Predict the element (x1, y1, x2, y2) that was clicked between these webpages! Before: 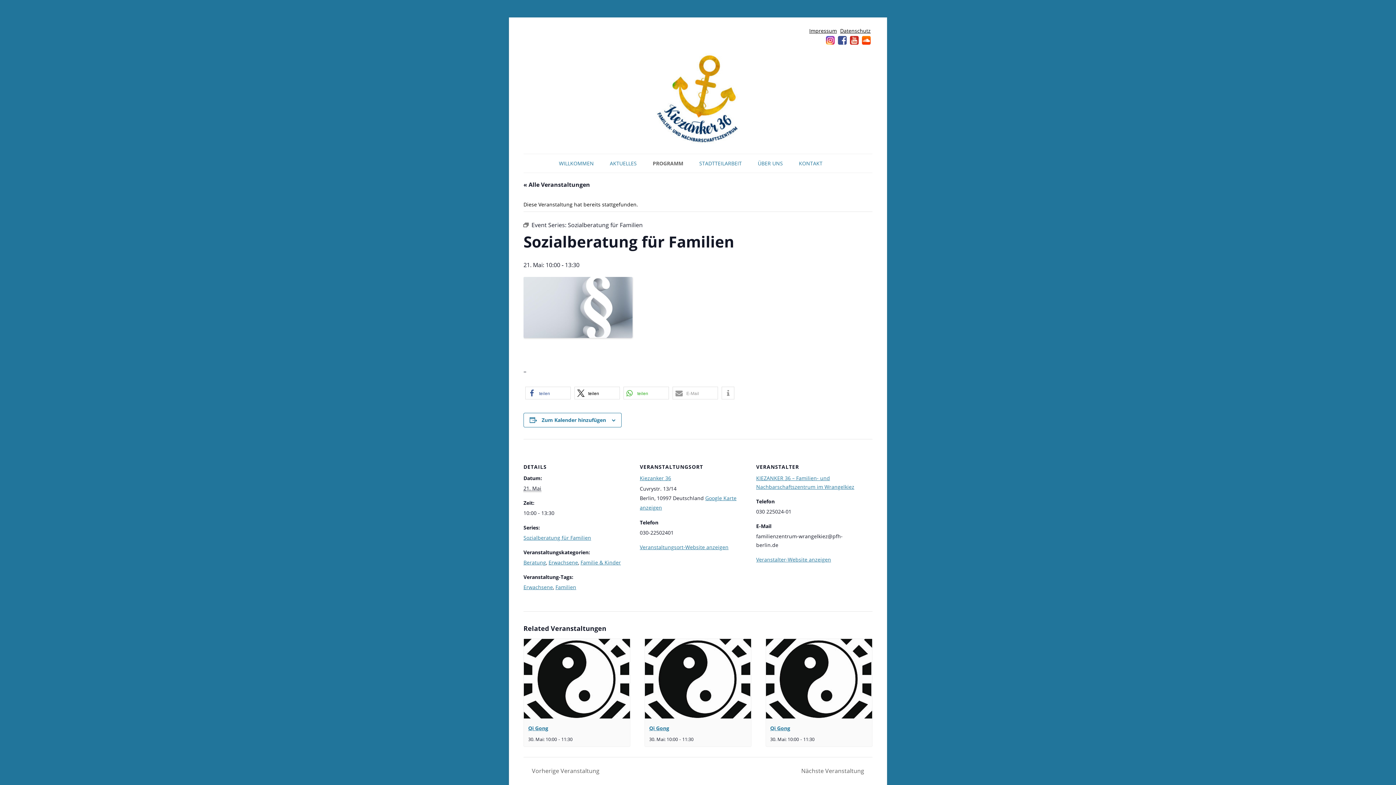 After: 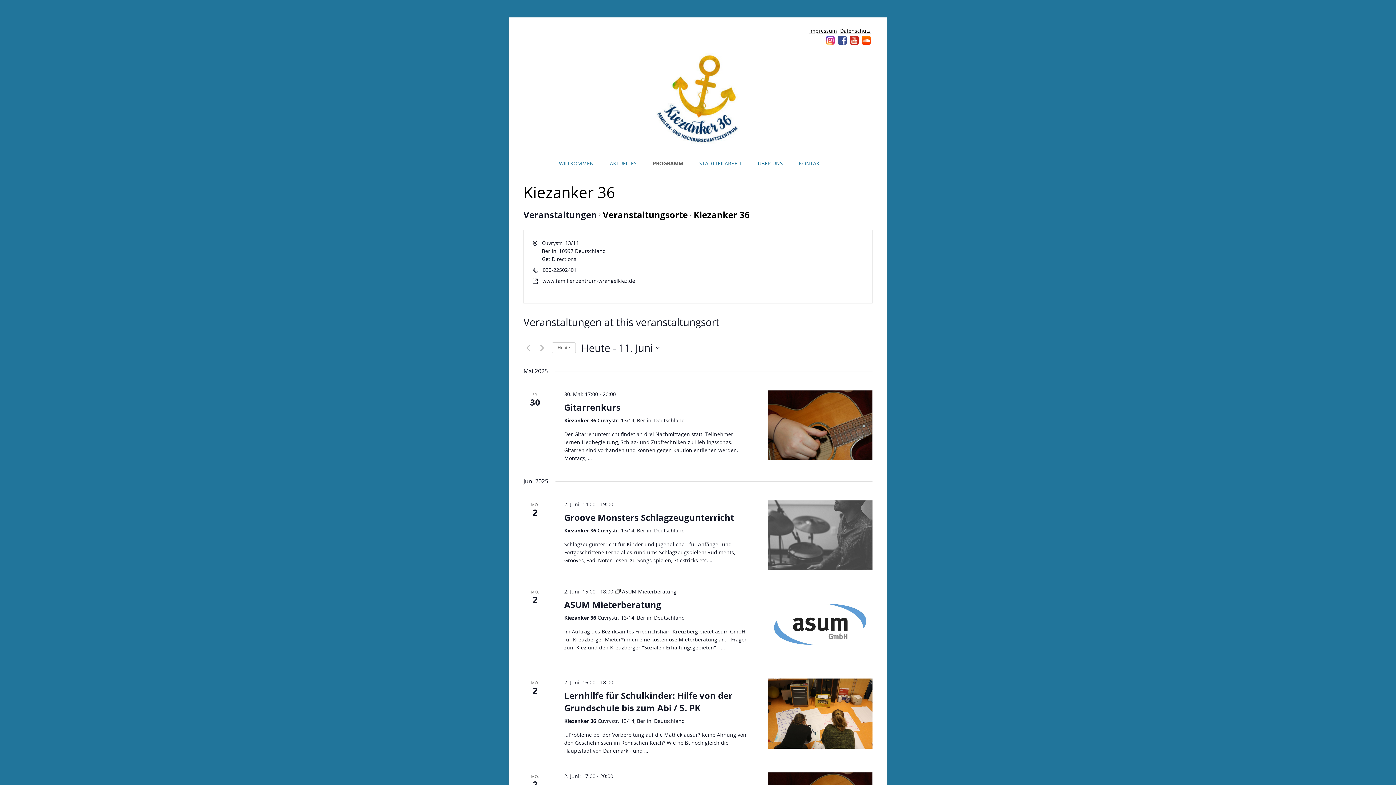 Action: label: Kiezanker 36 bbox: (640, 474, 671, 481)